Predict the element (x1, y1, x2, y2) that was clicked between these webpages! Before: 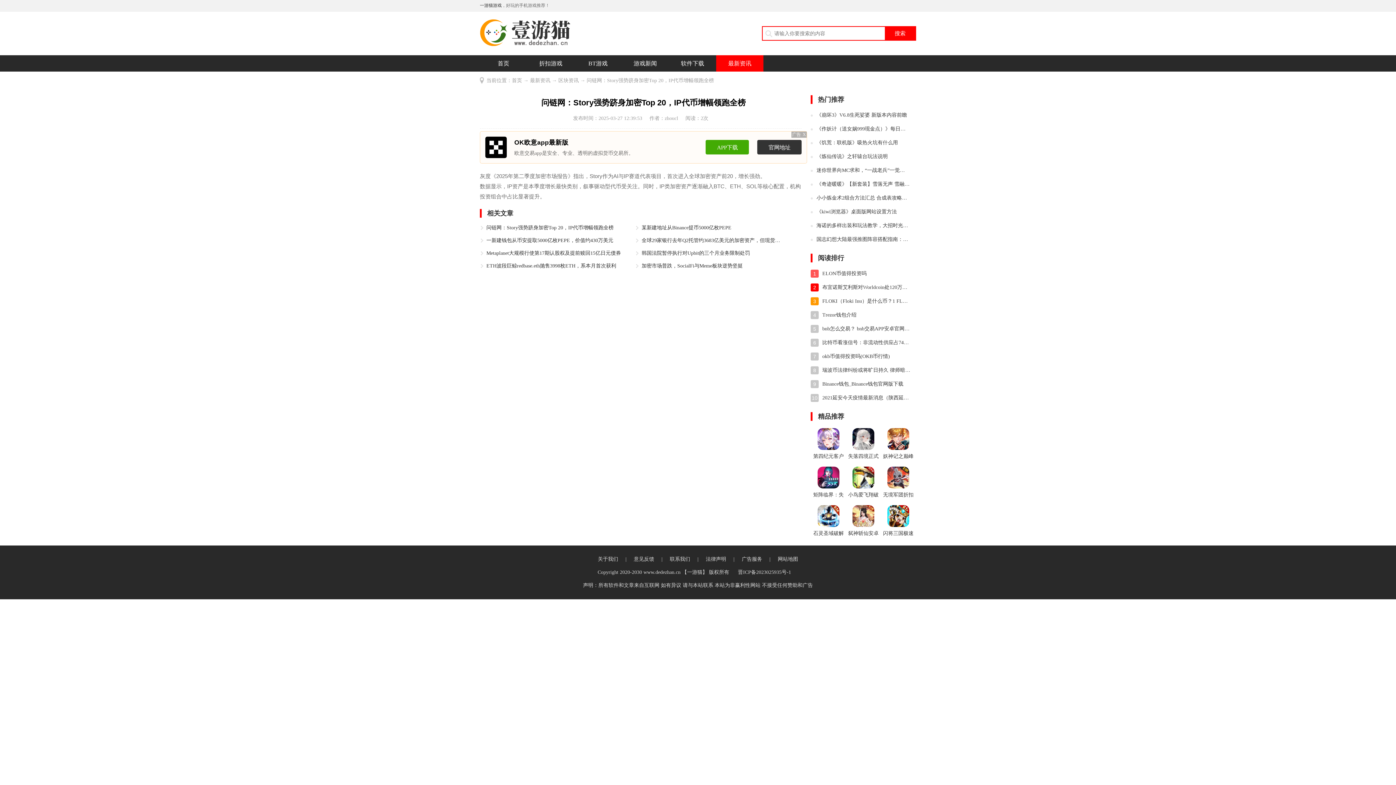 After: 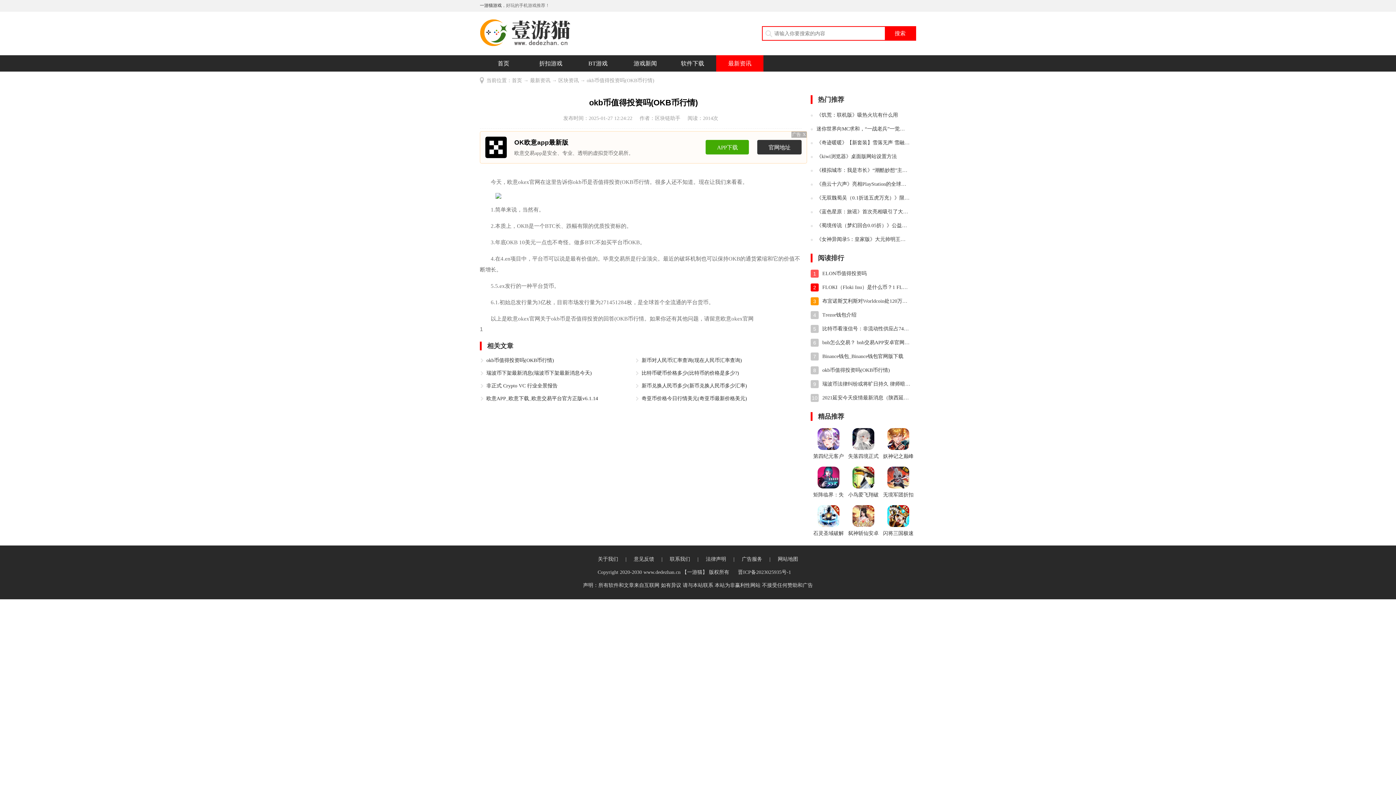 Action: label: okb币值得投资吗(OKB币行情) bbox: (822, 349, 910, 363)